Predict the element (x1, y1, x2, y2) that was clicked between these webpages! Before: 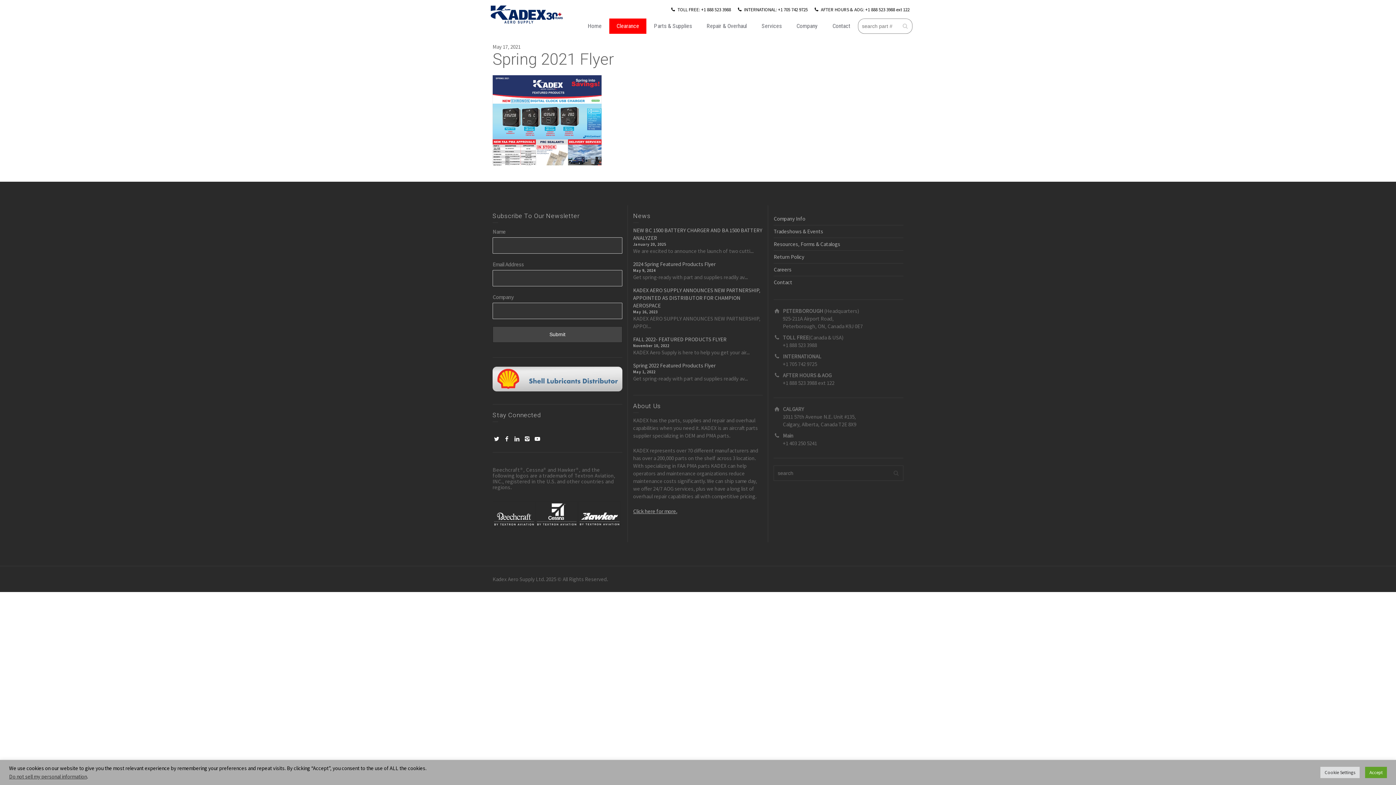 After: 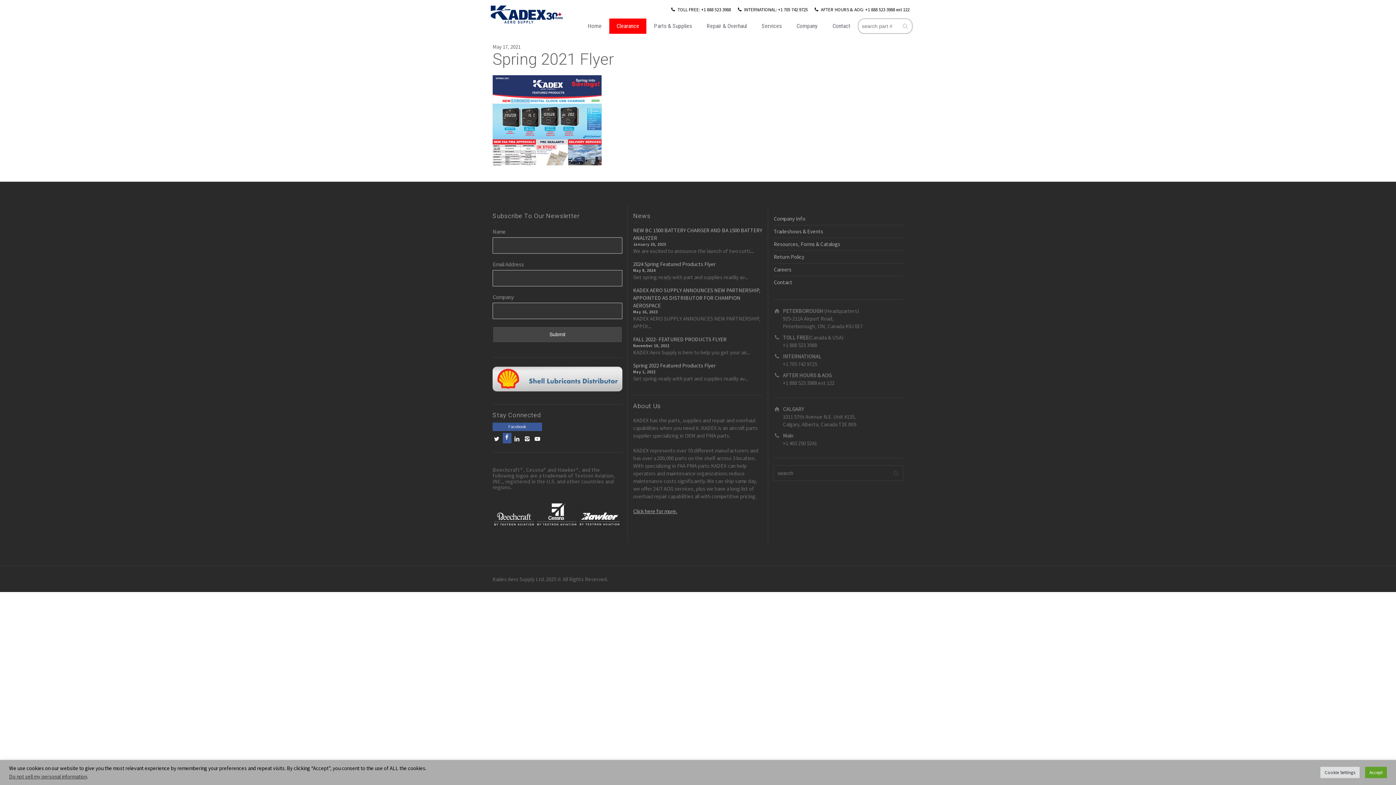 Action: label: Facebook bbox: (502, 434, 511, 443)